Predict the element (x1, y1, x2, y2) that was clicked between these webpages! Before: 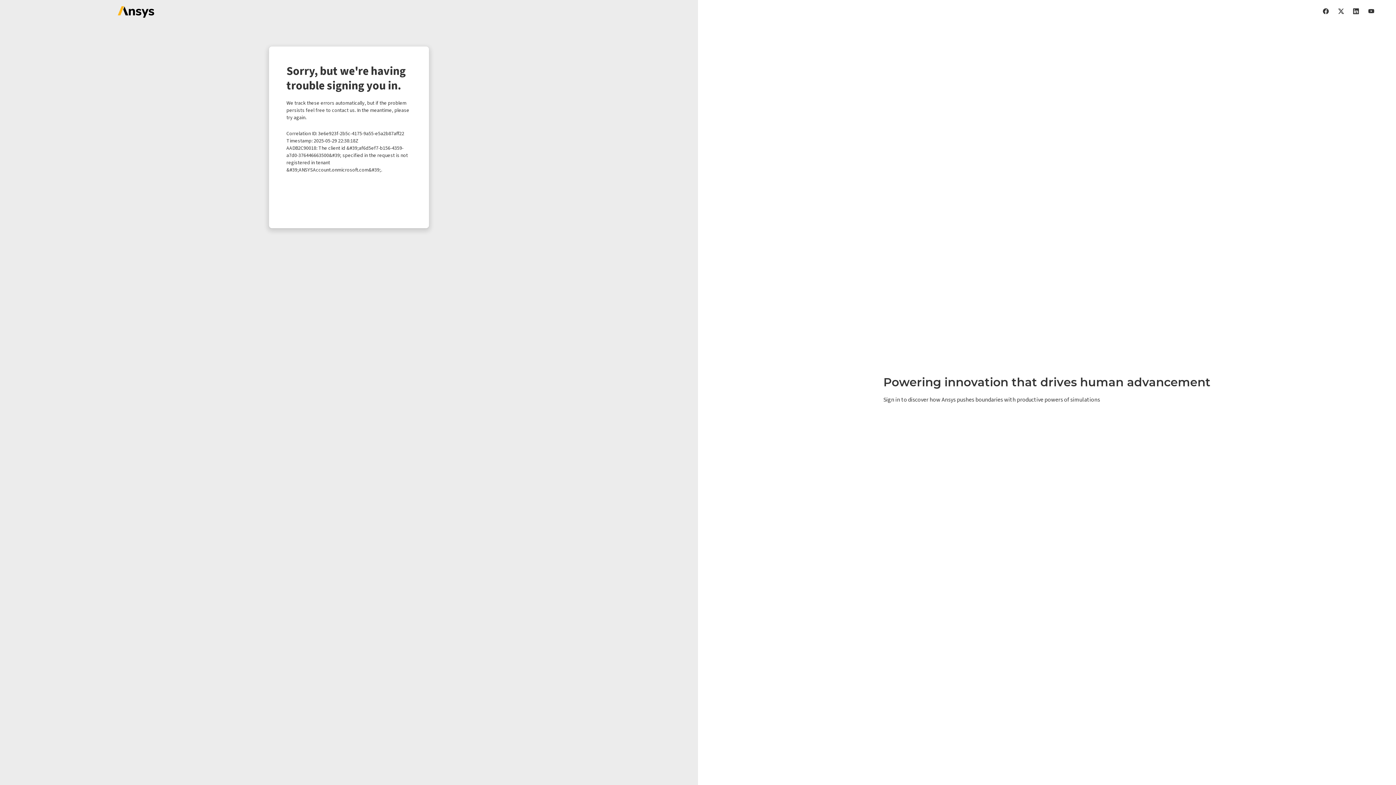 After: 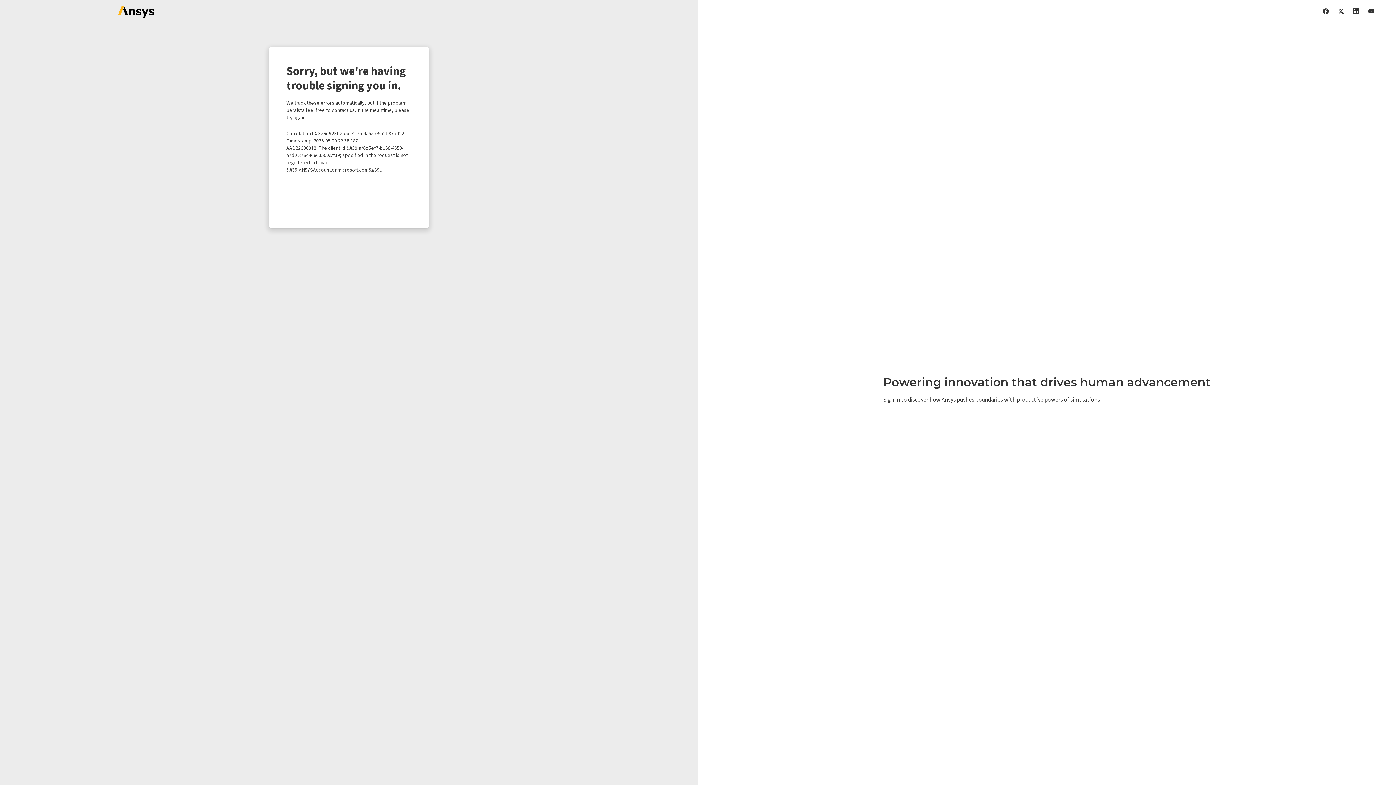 Action: bbox: (1338, 7, 1344, 14)